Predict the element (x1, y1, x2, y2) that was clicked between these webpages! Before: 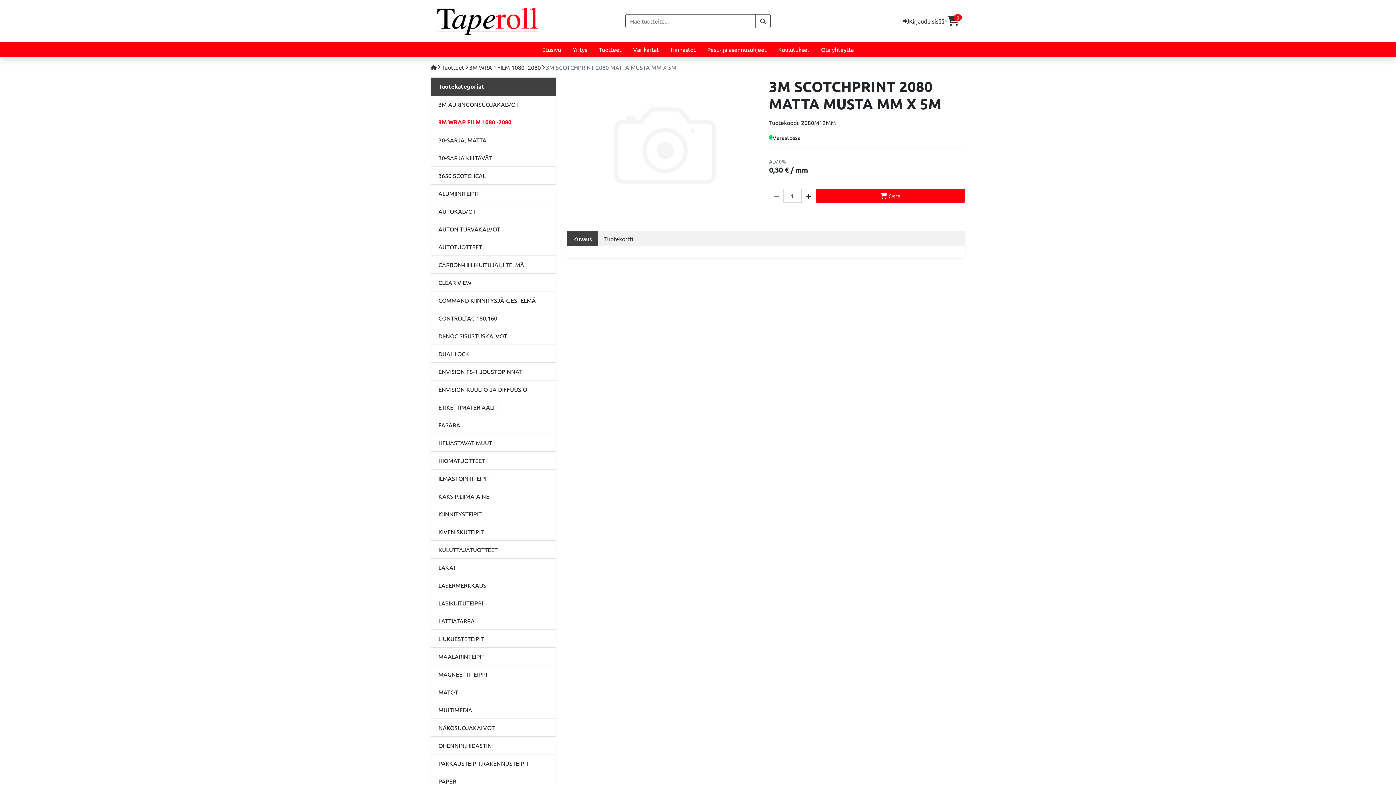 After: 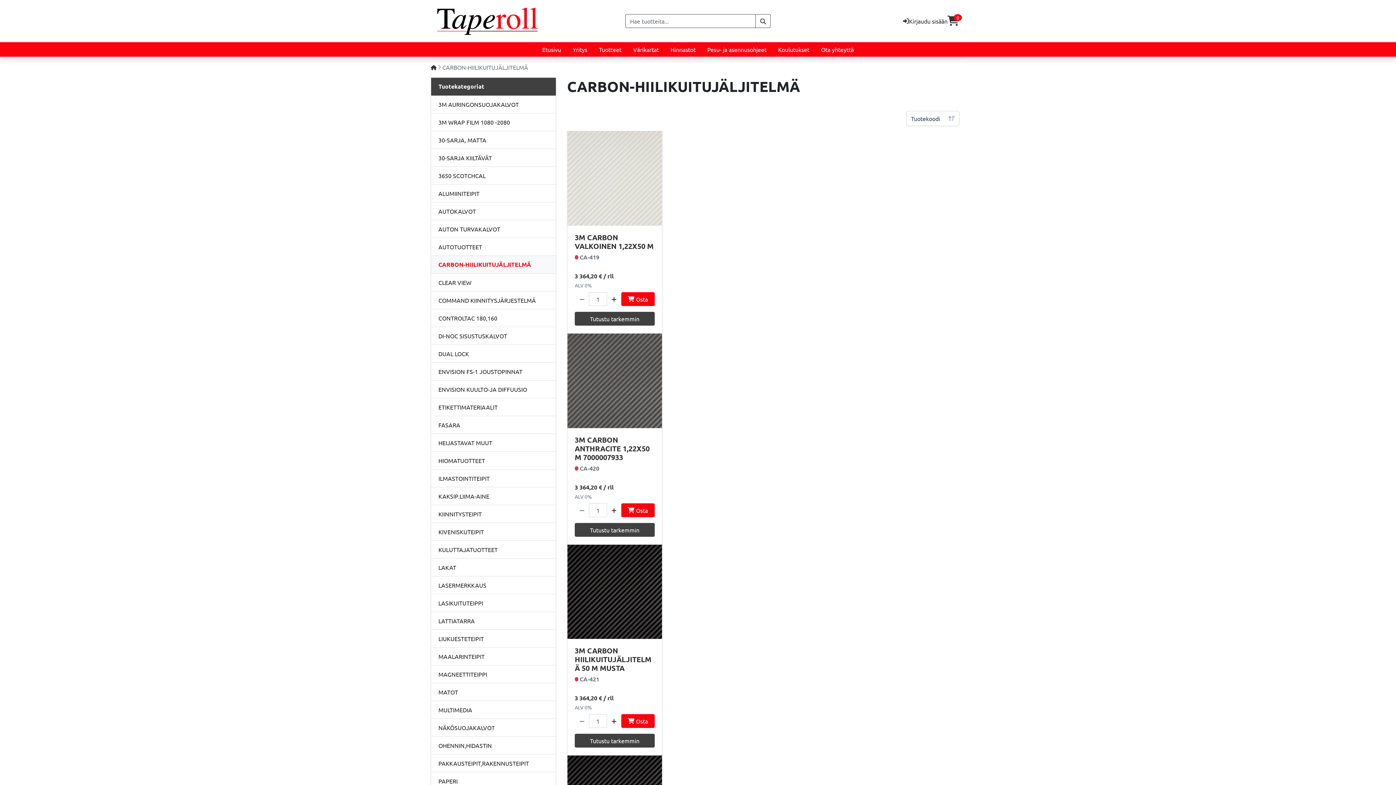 Action: bbox: (431, 256, 556, 273) label: CARBON-HIILIKUITUJÄLJITELMÄ